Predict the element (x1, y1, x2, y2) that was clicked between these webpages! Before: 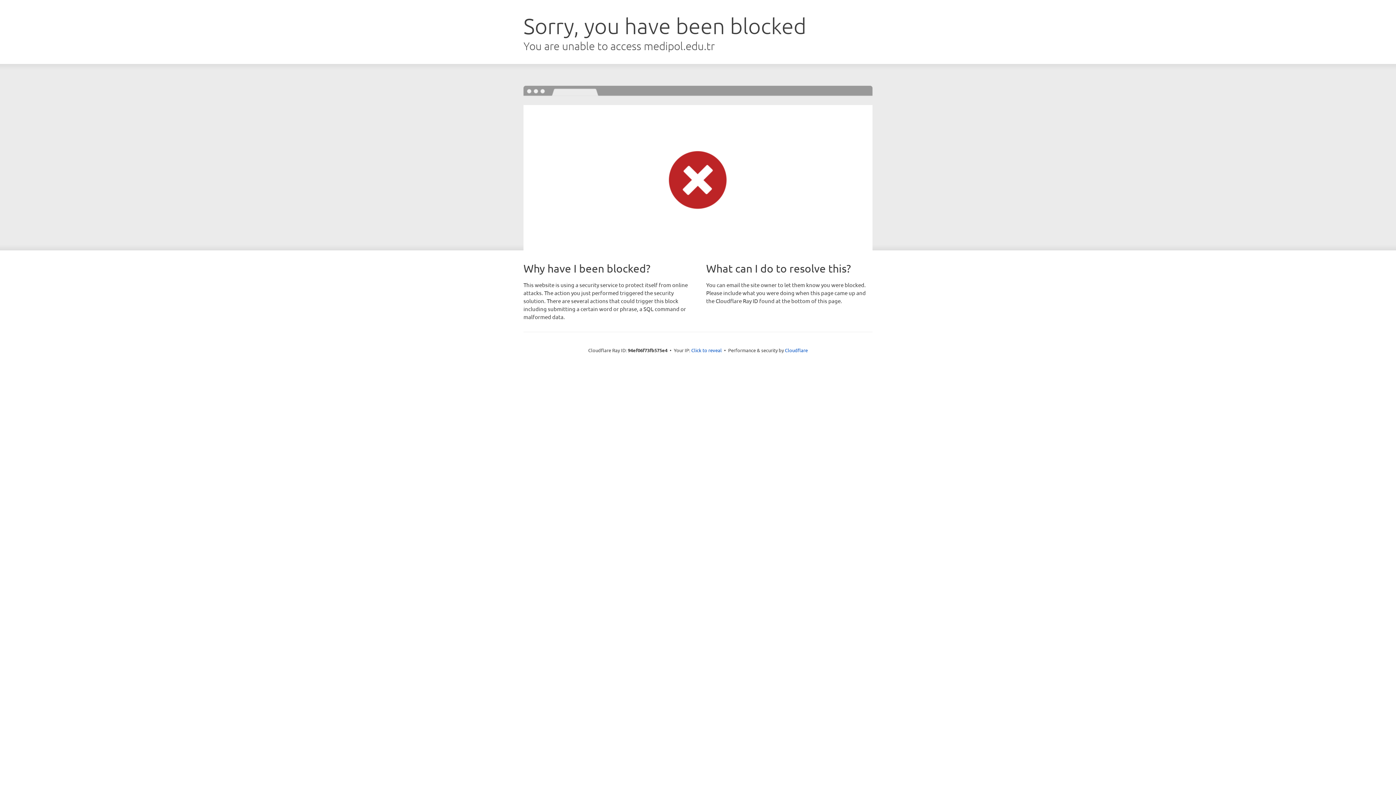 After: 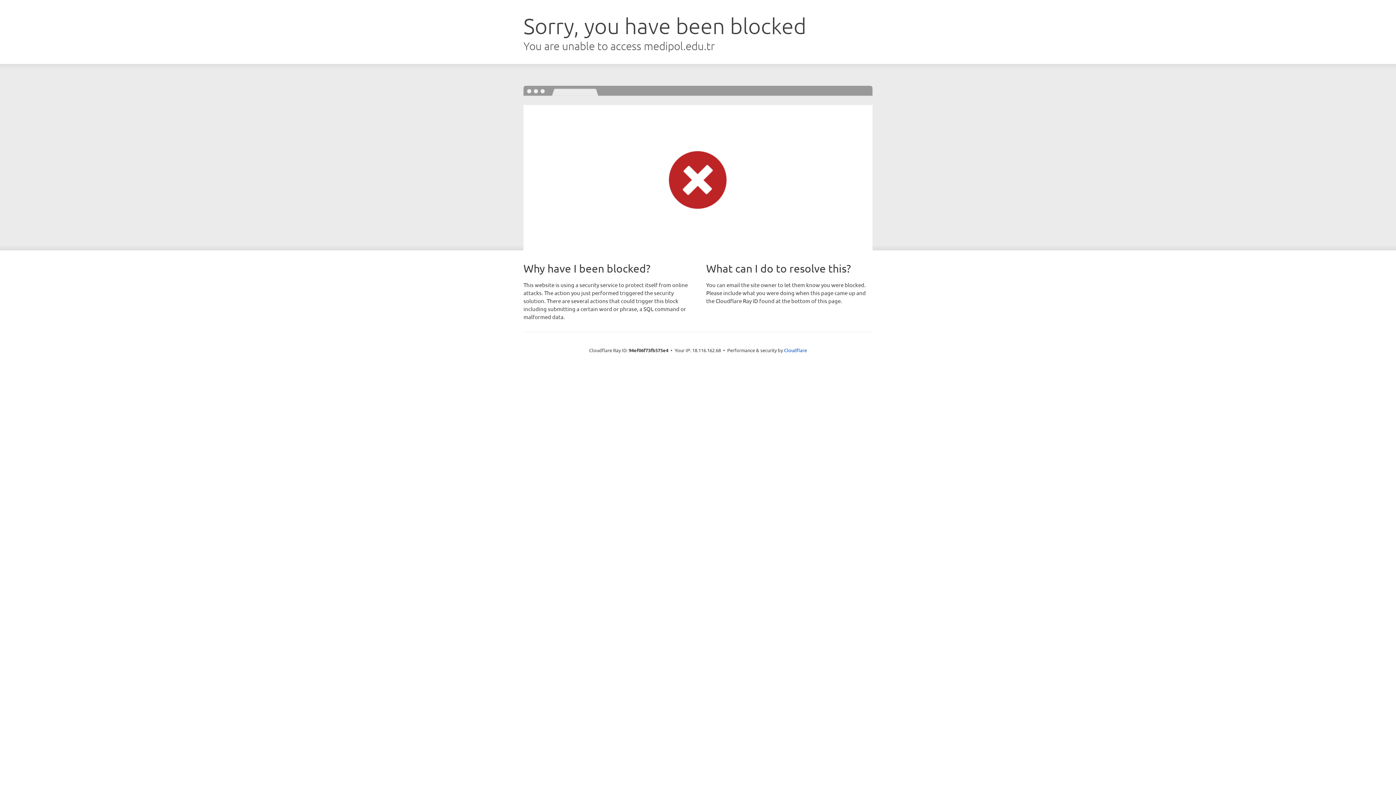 Action: bbox: (691, 346, 722, 353) label: Click to reveal